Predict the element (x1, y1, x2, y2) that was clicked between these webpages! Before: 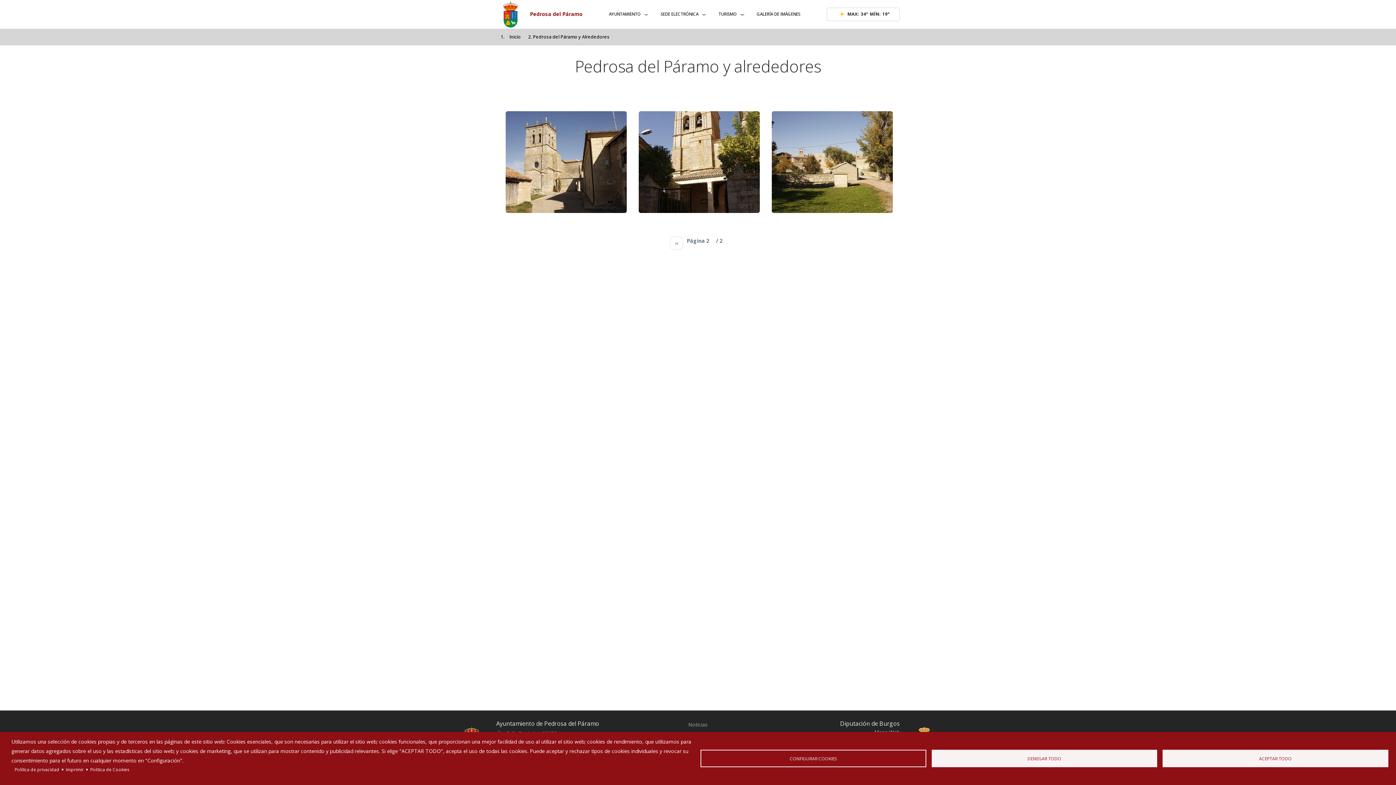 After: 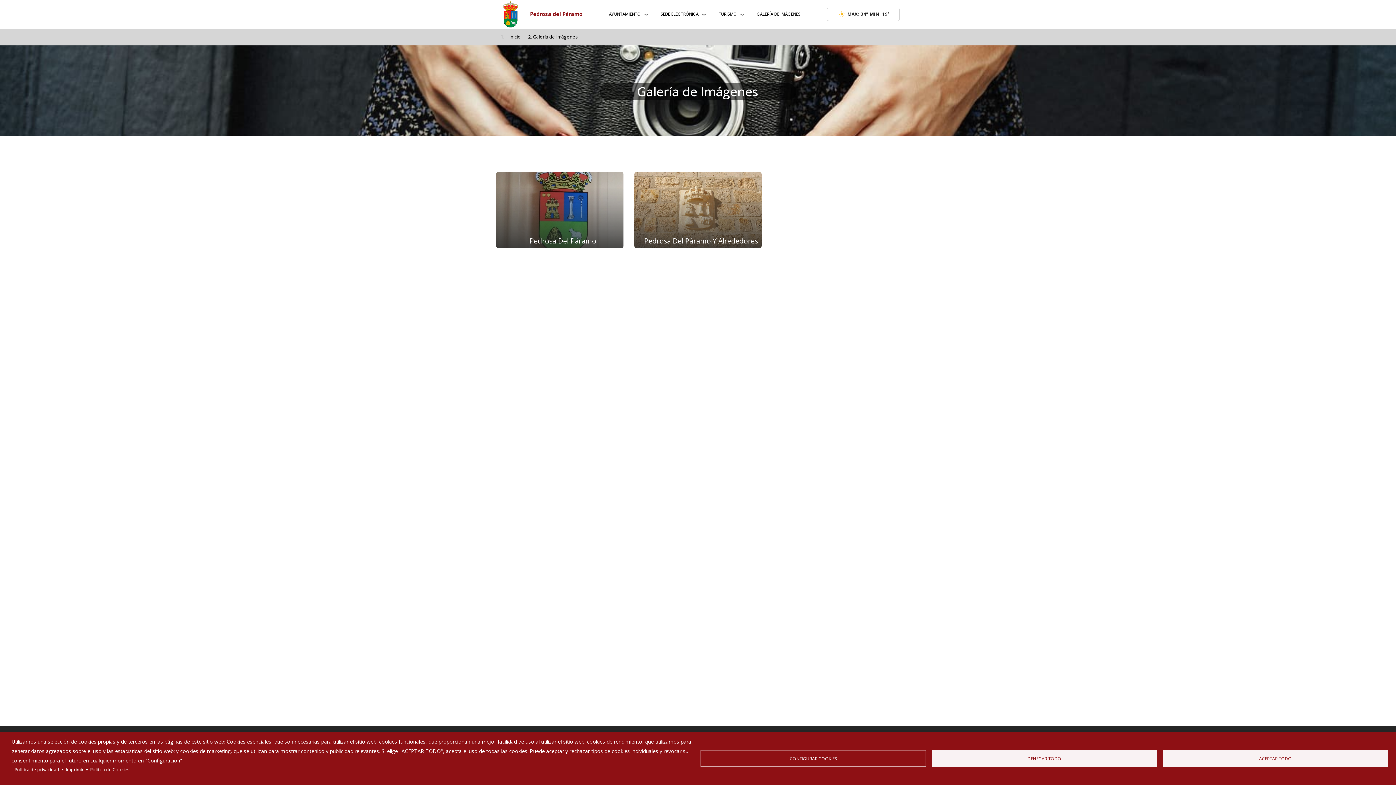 Action: bbox: (748, 5, 808, 22) label: GALERÍA DE IMÁGENES